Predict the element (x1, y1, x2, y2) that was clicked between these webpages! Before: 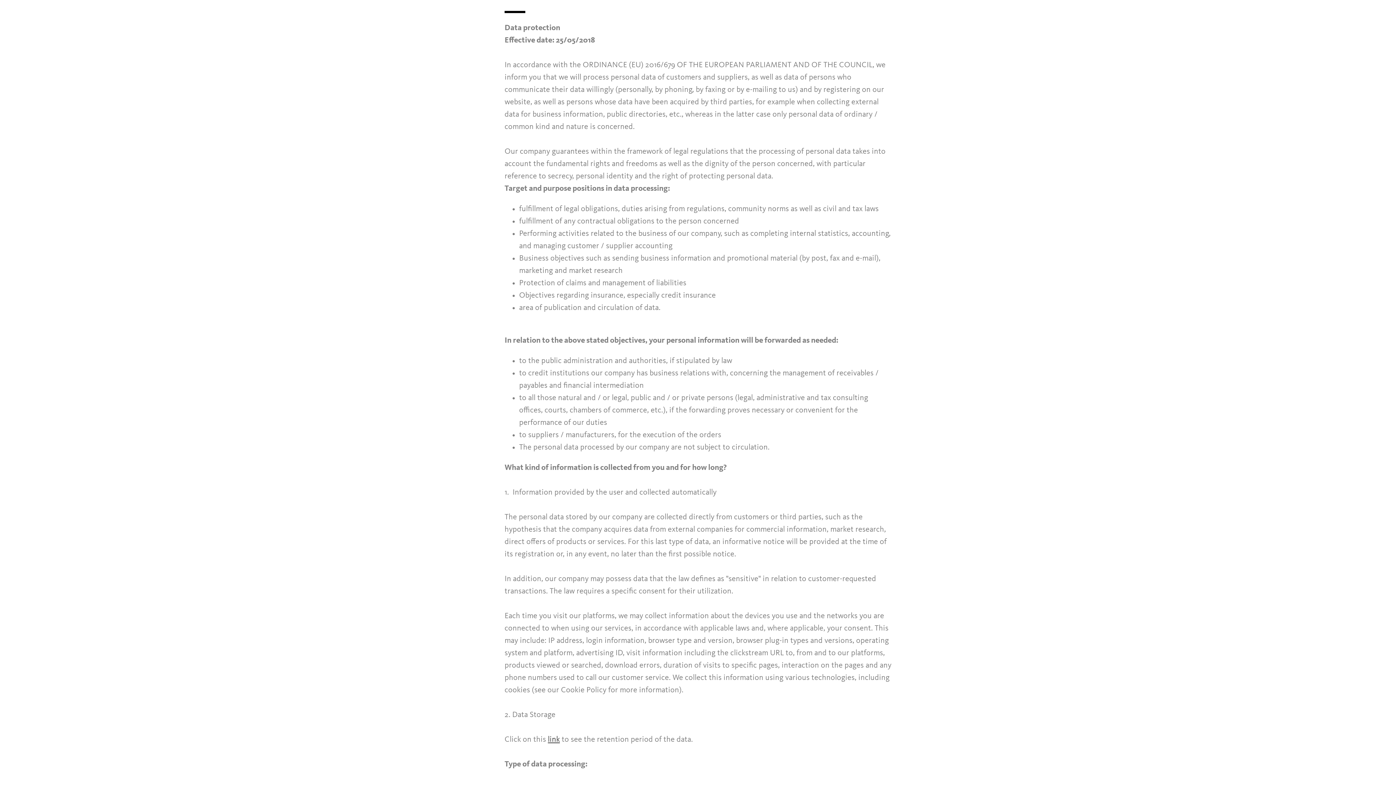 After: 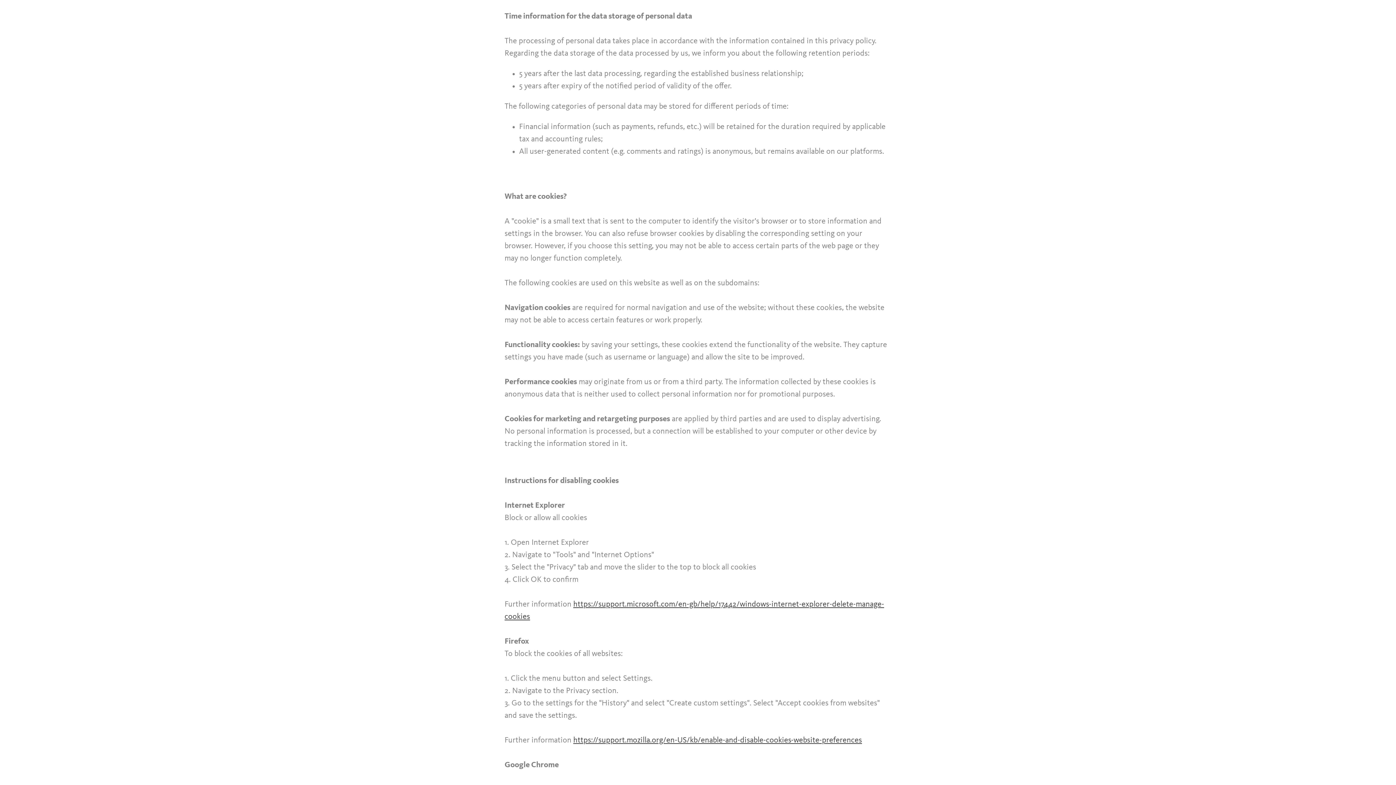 Action: bbox: (548, 736, 560, 744) label: link